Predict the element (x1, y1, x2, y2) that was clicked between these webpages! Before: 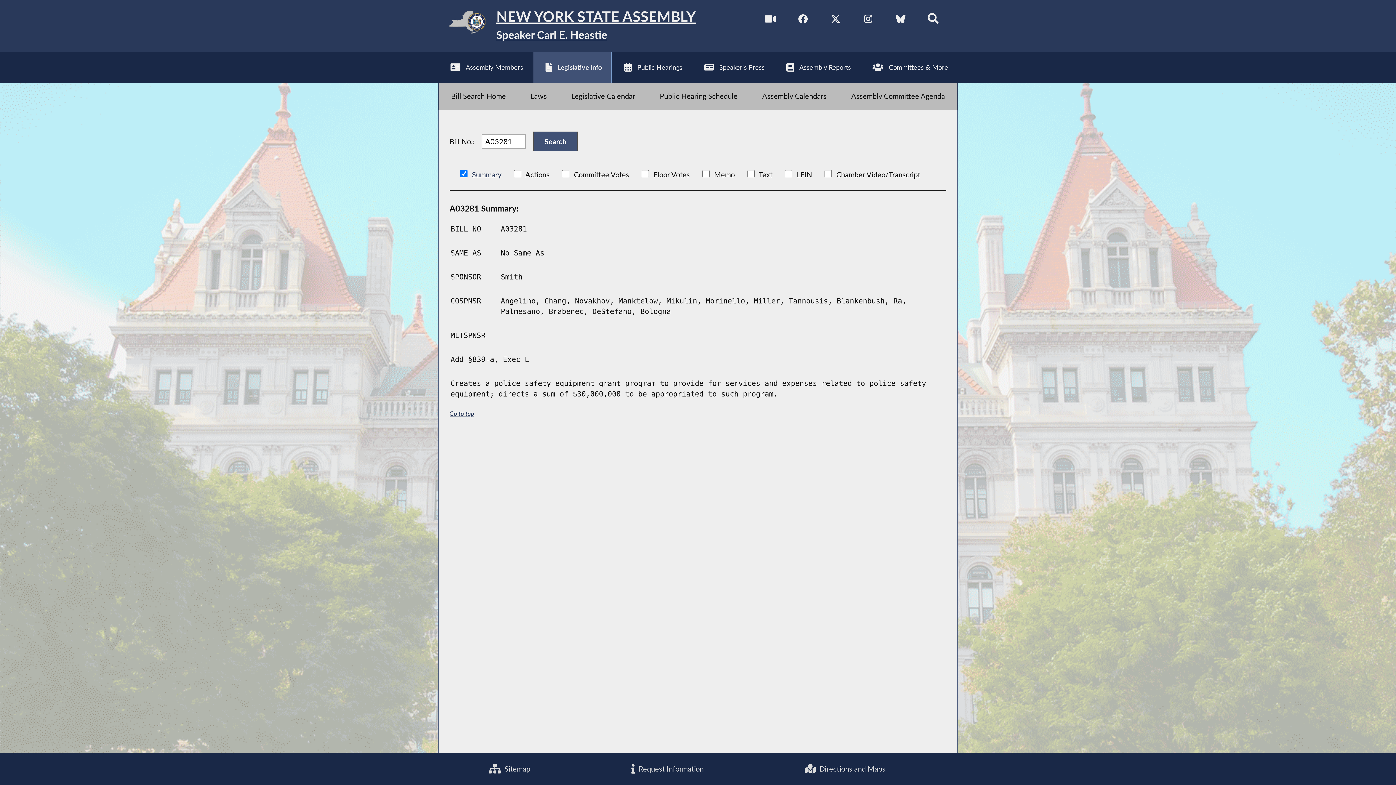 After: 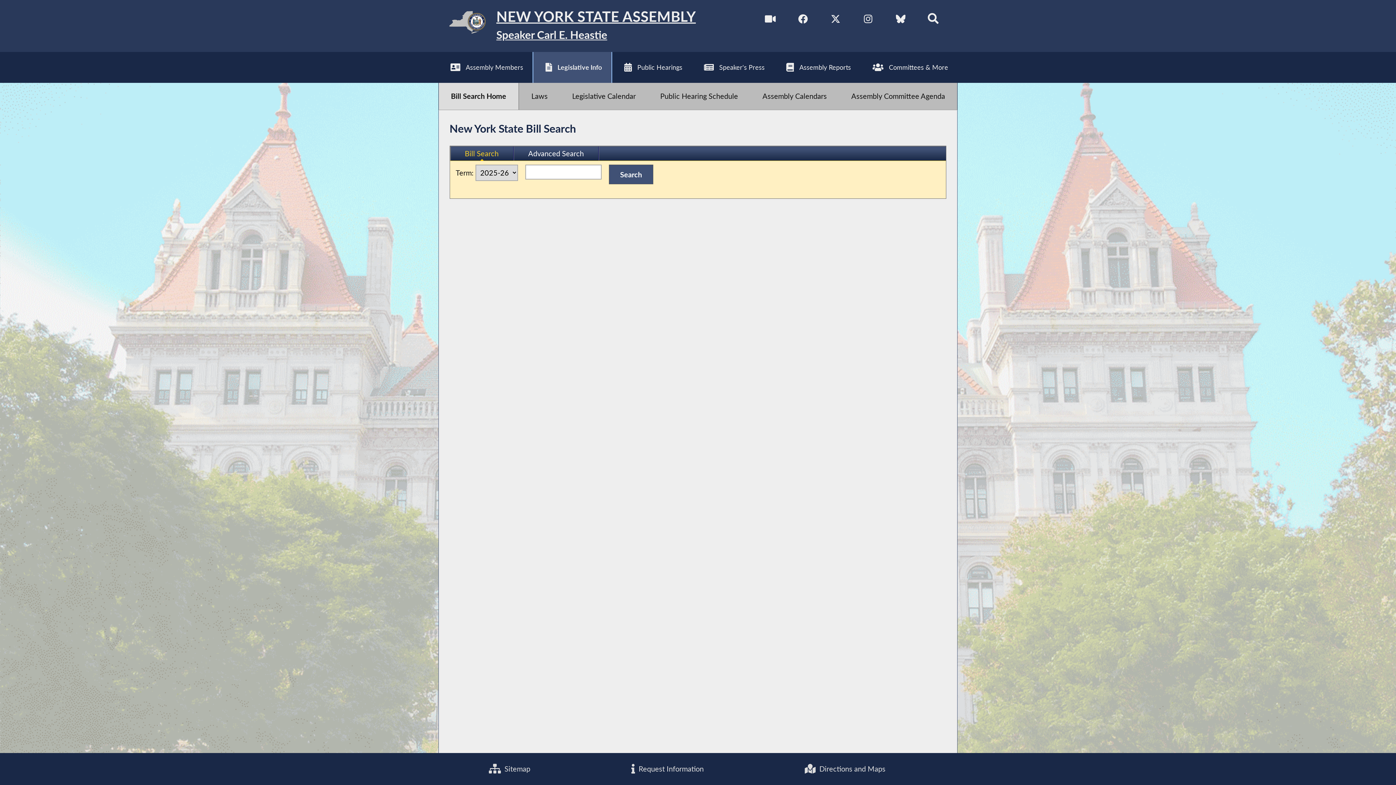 Action: bbox: (533, 51, 611, 82) label: Legislative Info